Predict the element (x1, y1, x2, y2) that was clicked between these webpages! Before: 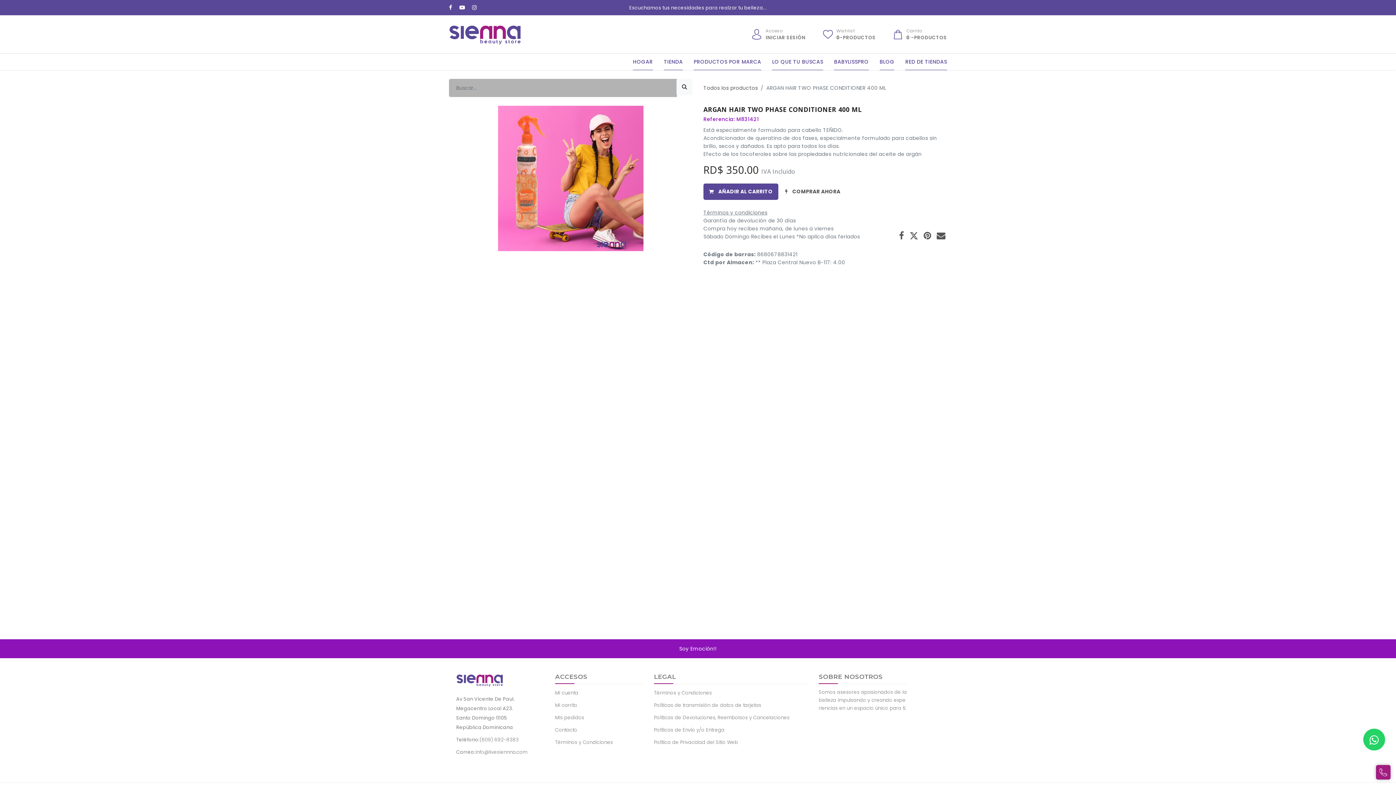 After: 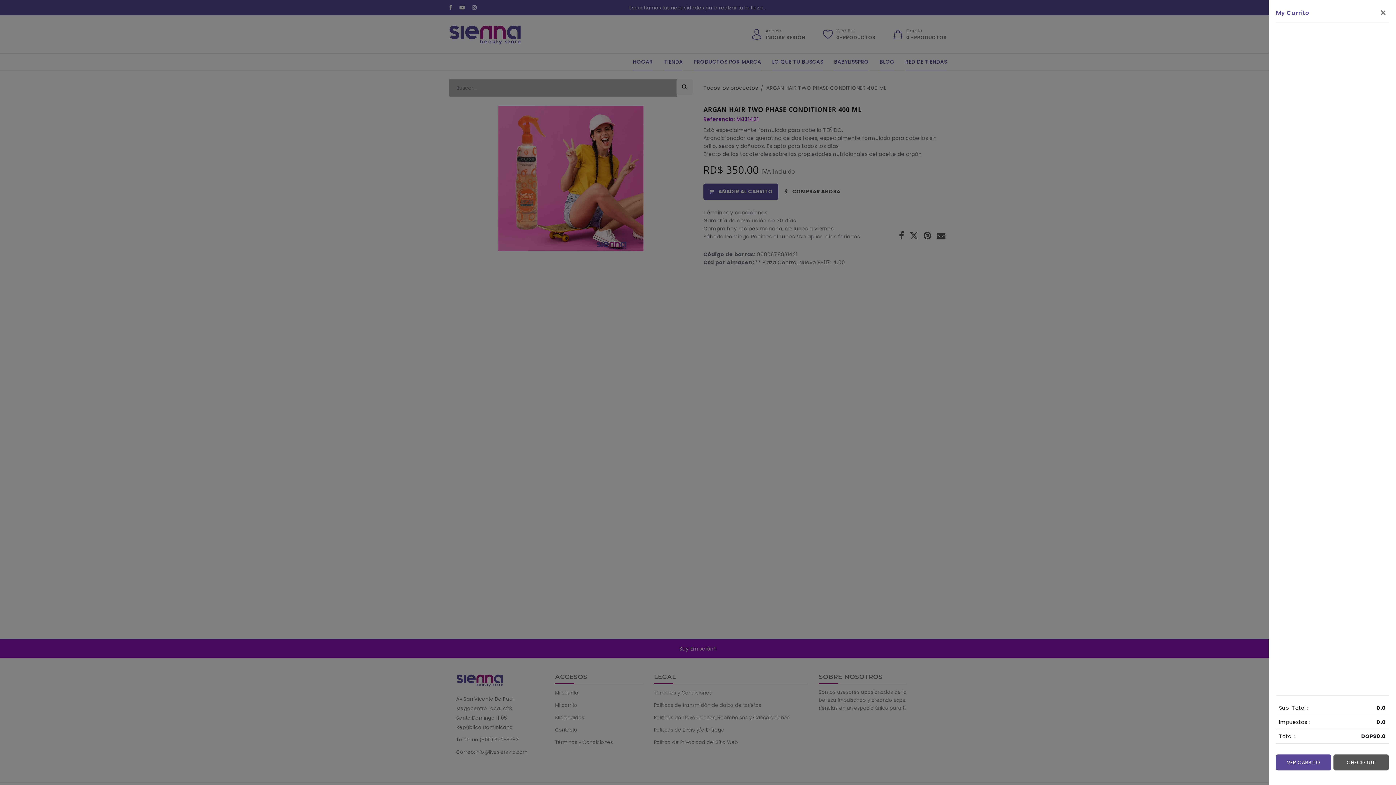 Action: label: Carrito
0 -PRODUCTOS bbox: (893, 28, 947, 40)